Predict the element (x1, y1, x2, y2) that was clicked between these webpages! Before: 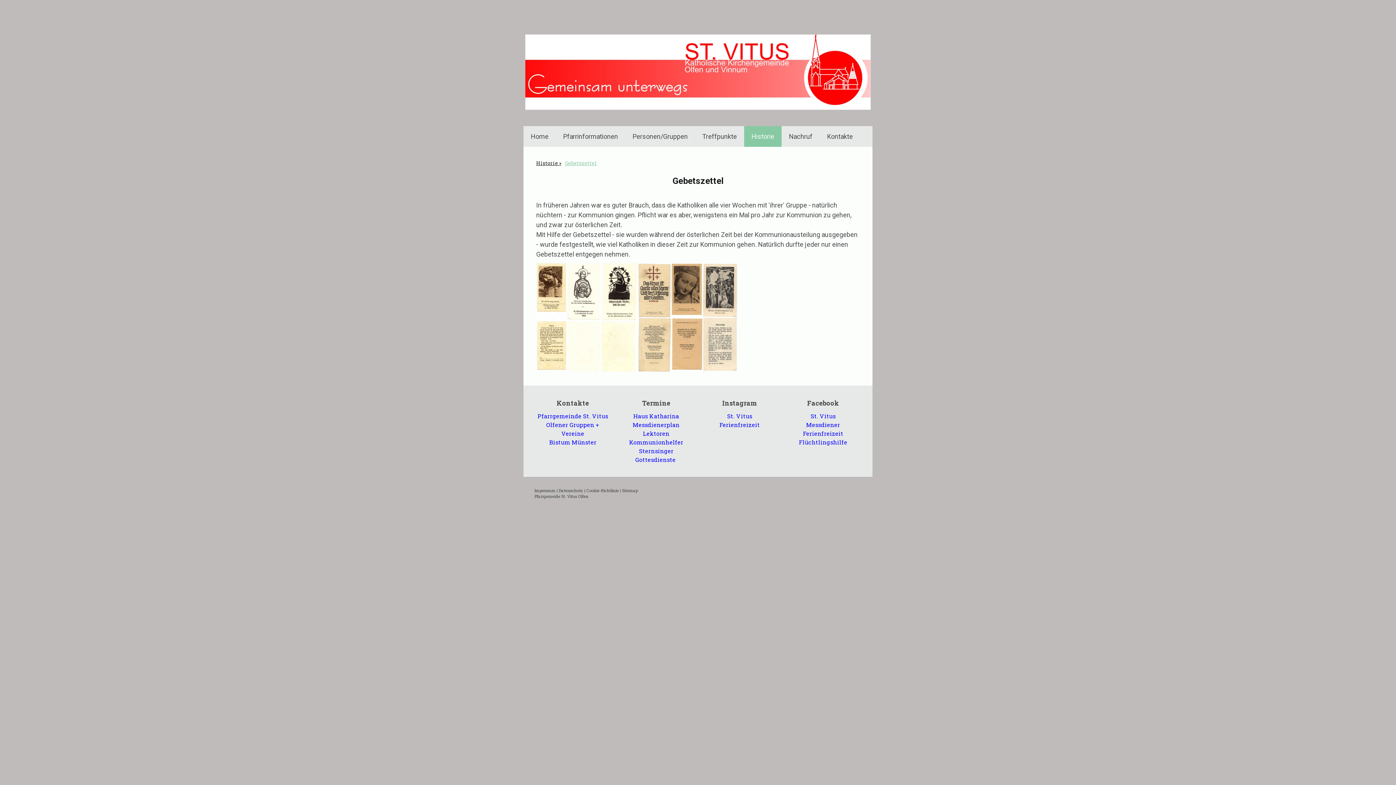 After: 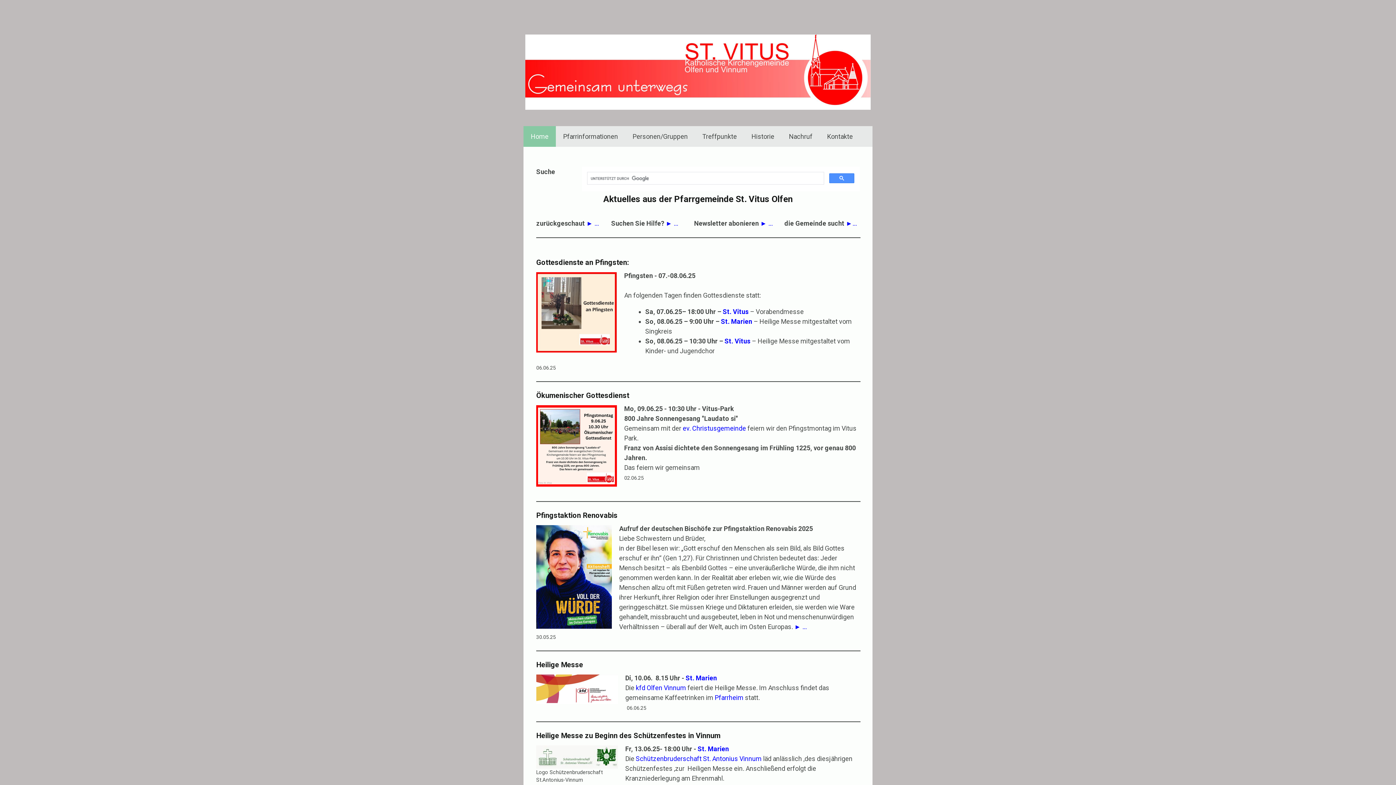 Action: bbox: (523, 126, 556, 146) label: Home